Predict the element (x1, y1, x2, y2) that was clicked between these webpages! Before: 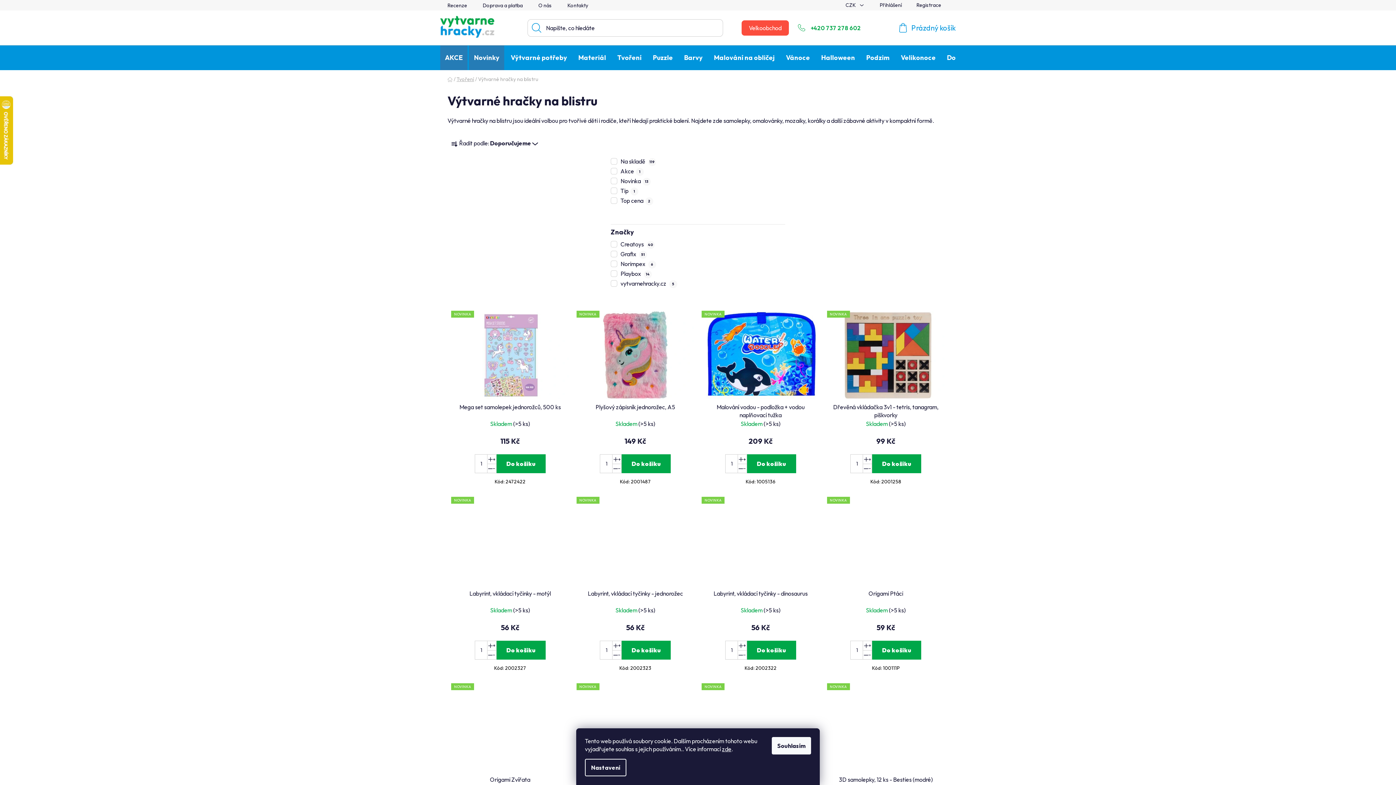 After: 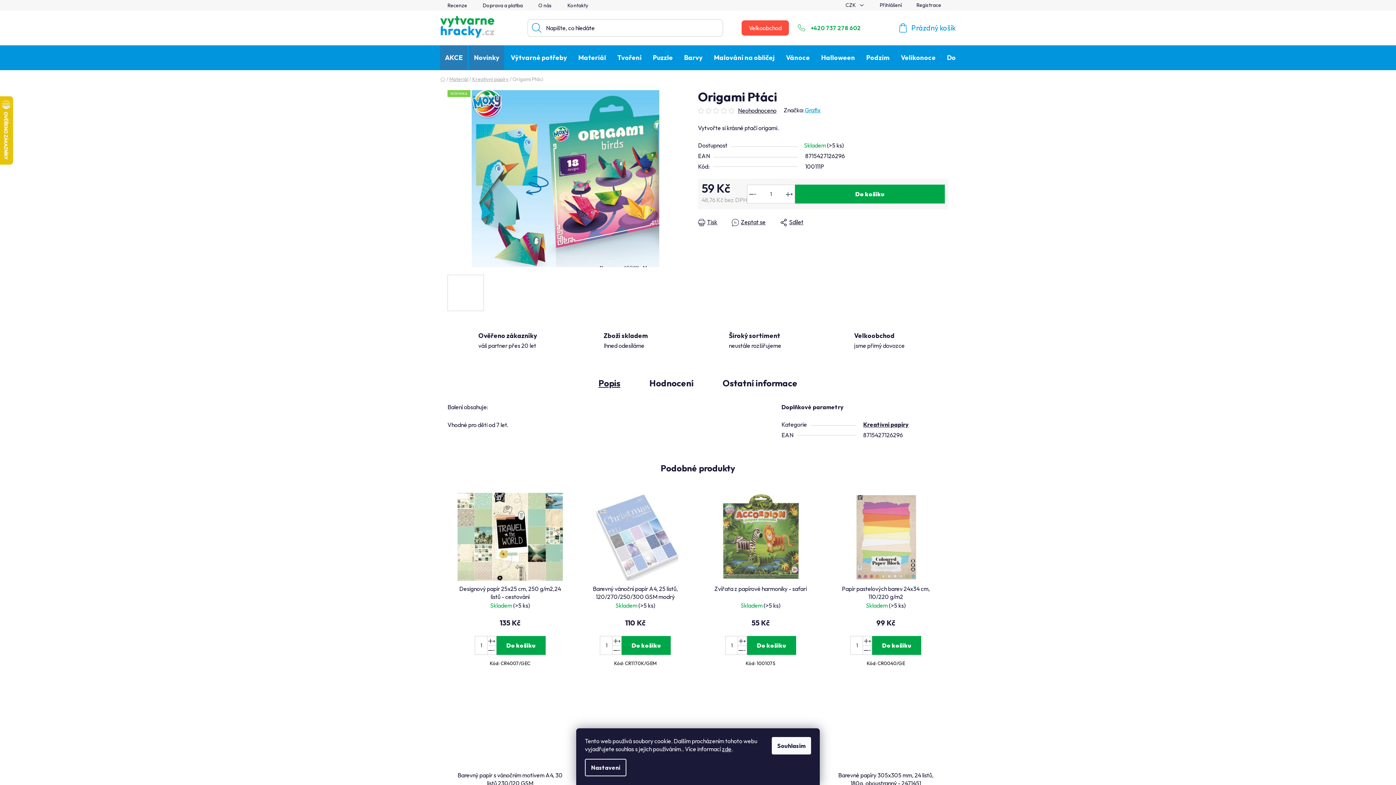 Action: bbox: (827, 497, 944, 585) label: NOVINKA